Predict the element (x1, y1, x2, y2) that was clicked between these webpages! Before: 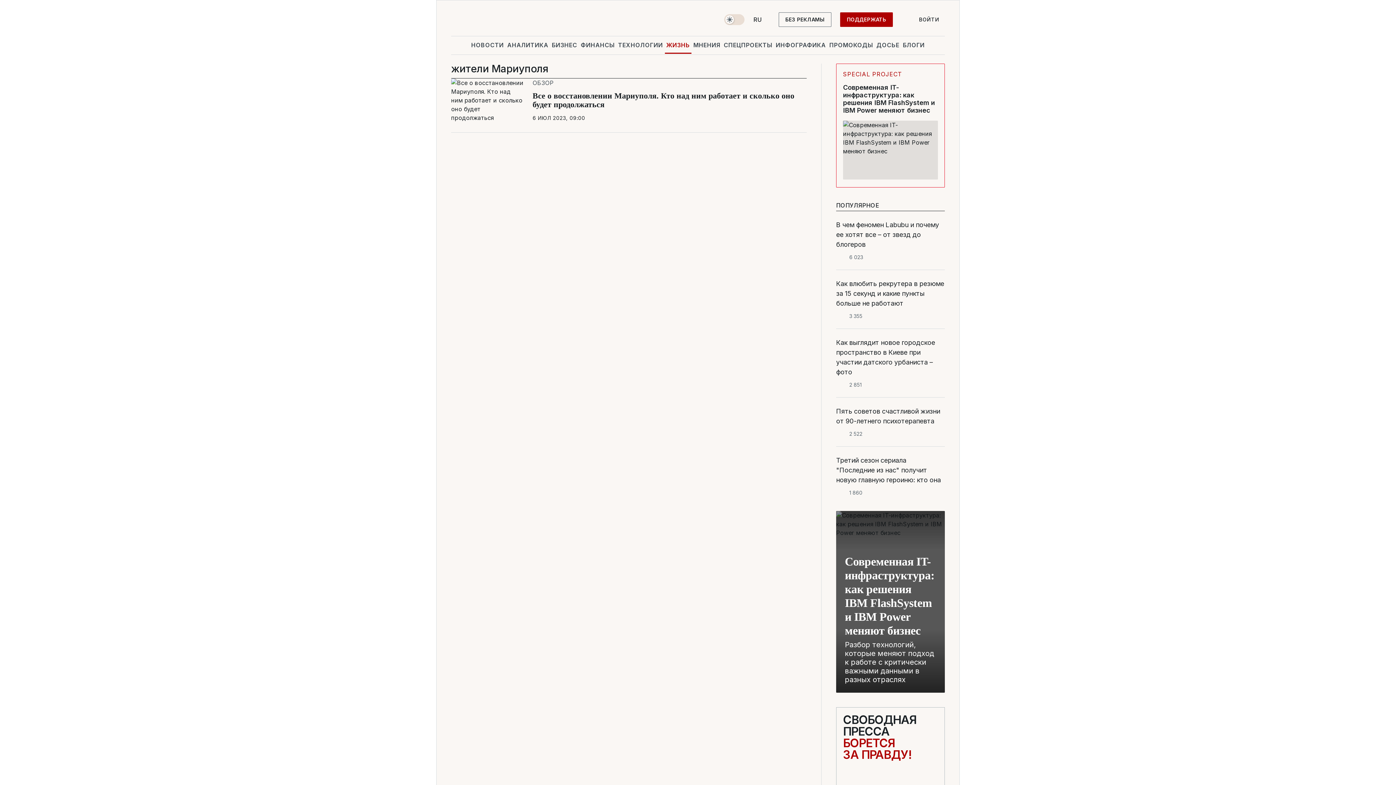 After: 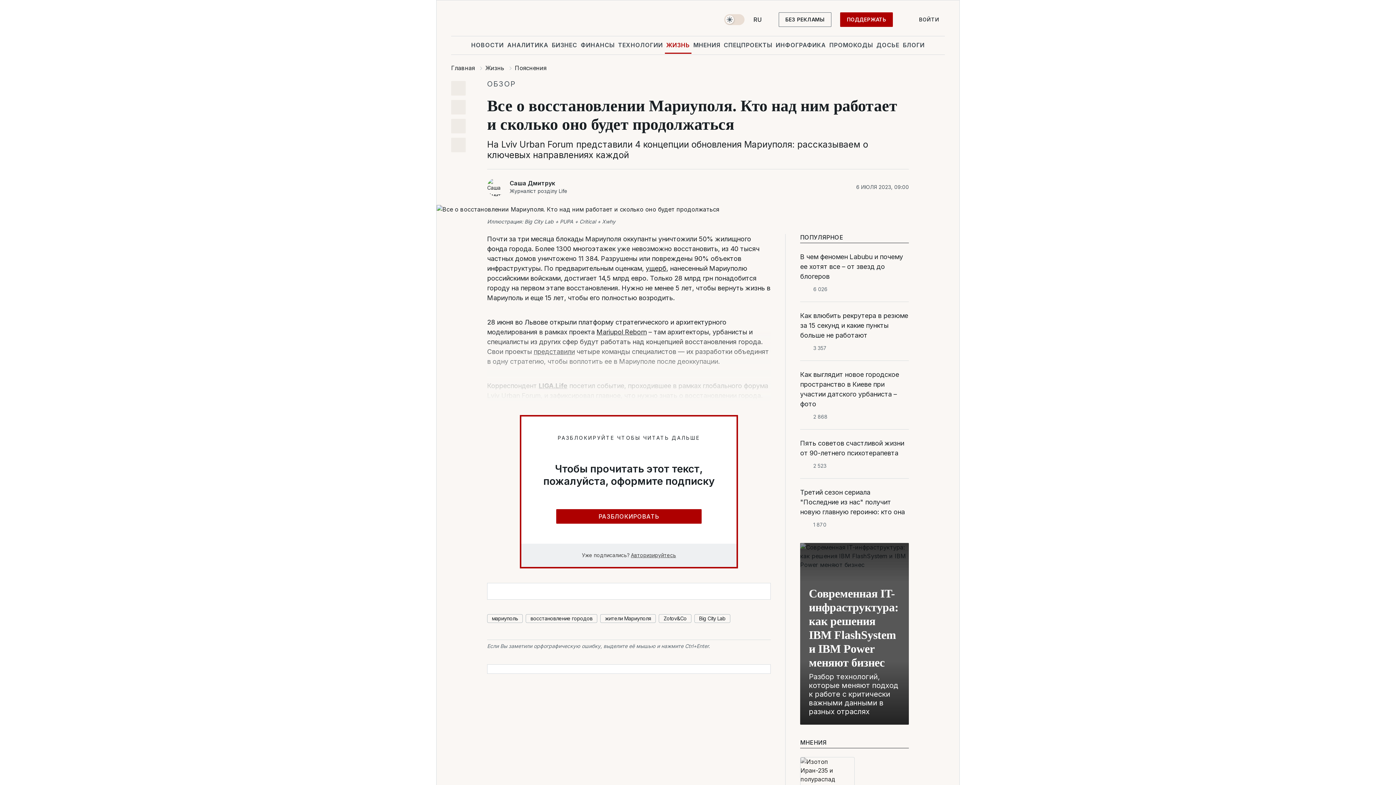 Action: bbox: (451, 78, 524, 124)